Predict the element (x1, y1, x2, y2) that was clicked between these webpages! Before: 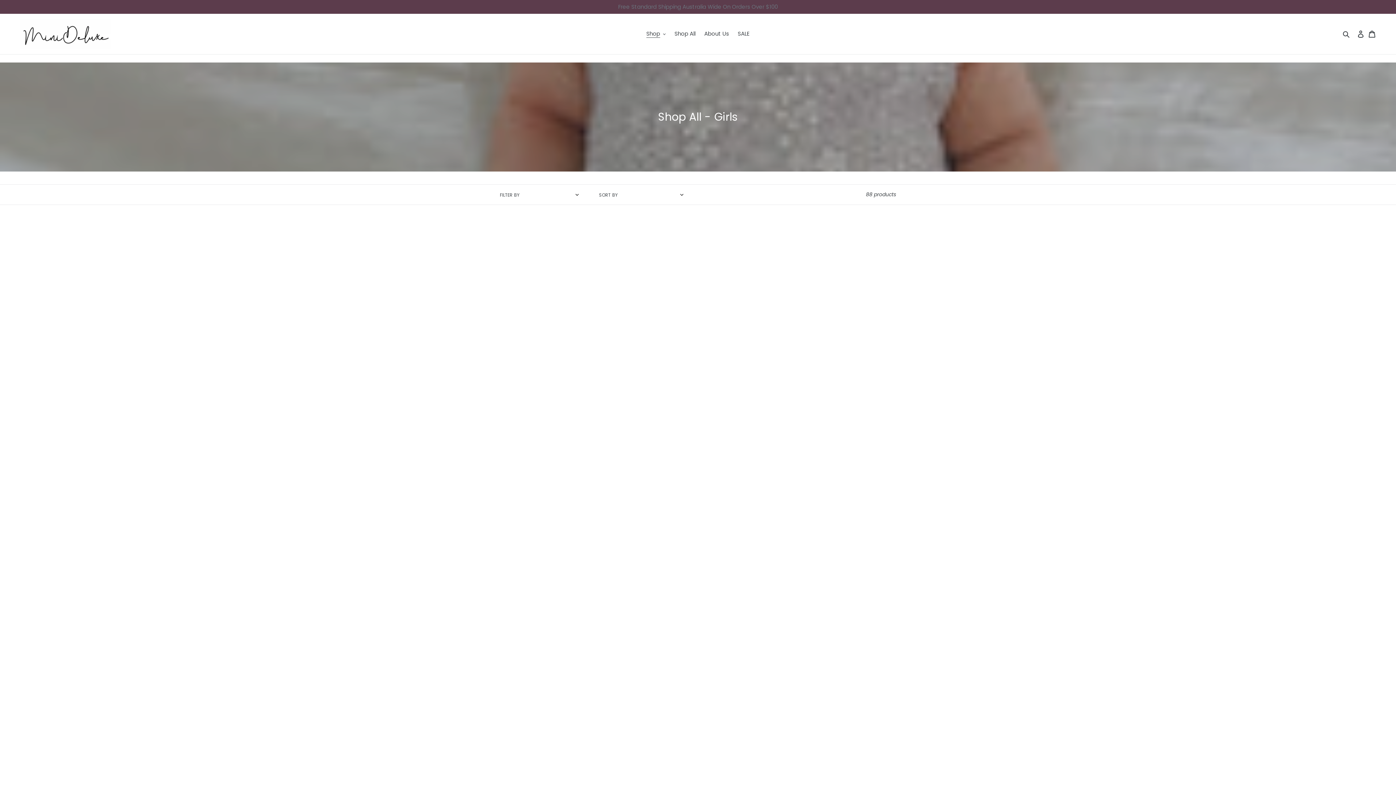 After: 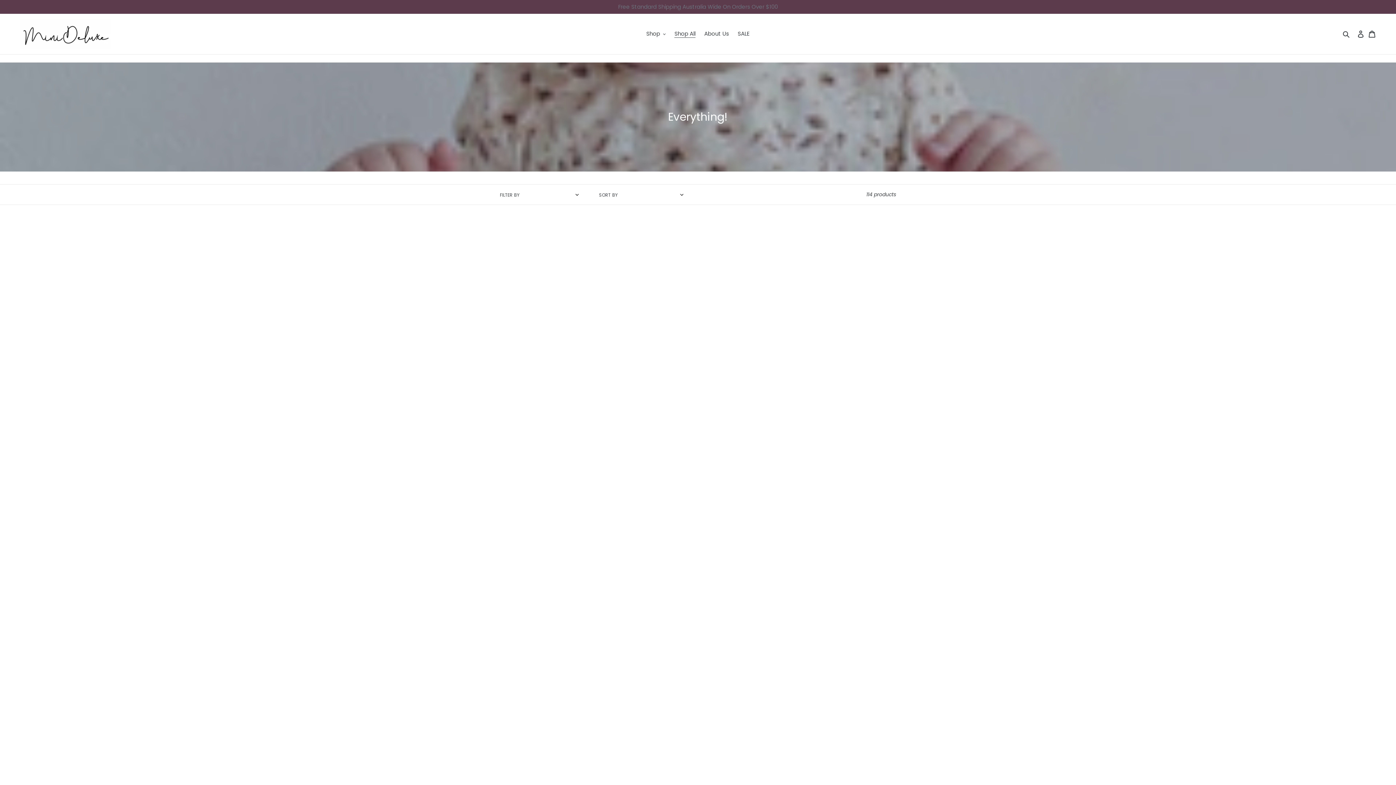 Action: label: Shop All bbox: (671, 28, 699, 38)